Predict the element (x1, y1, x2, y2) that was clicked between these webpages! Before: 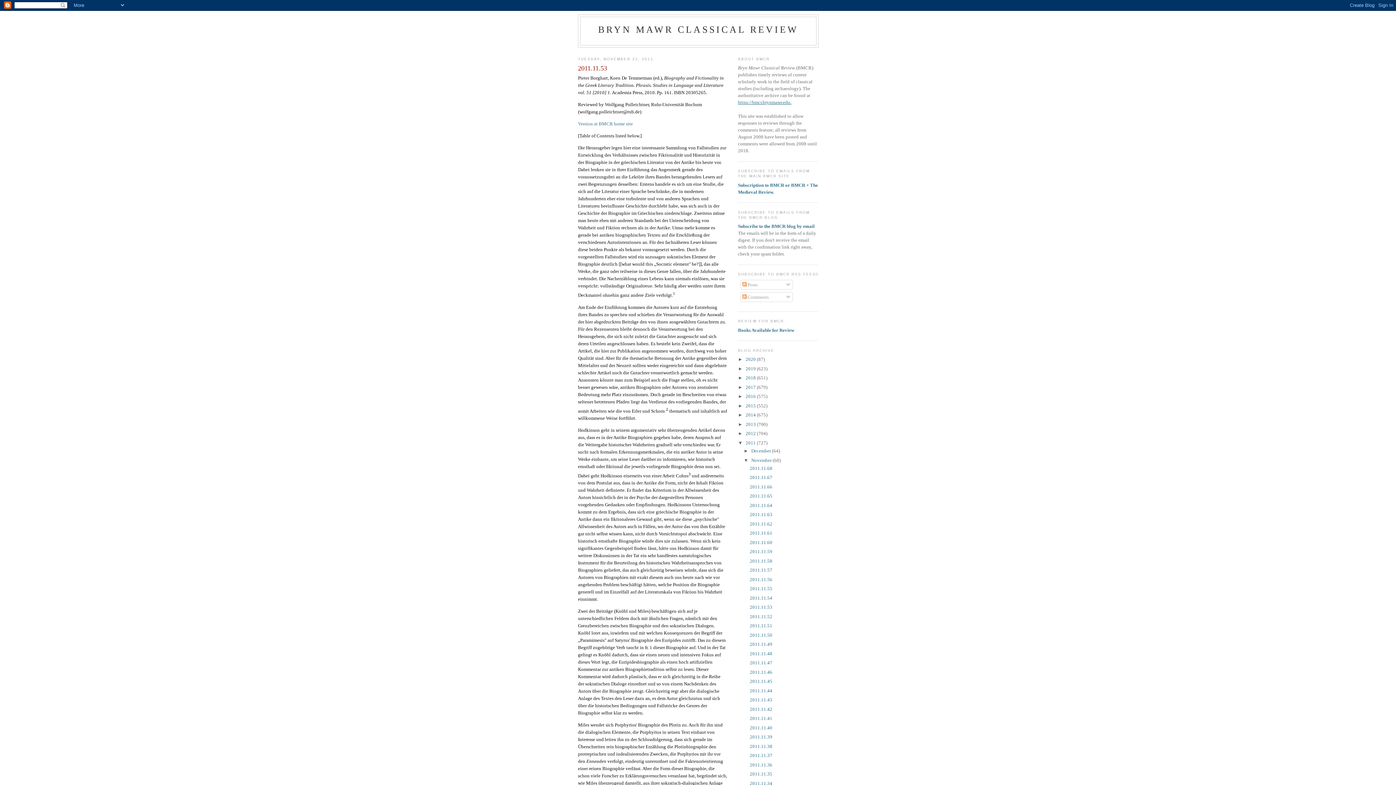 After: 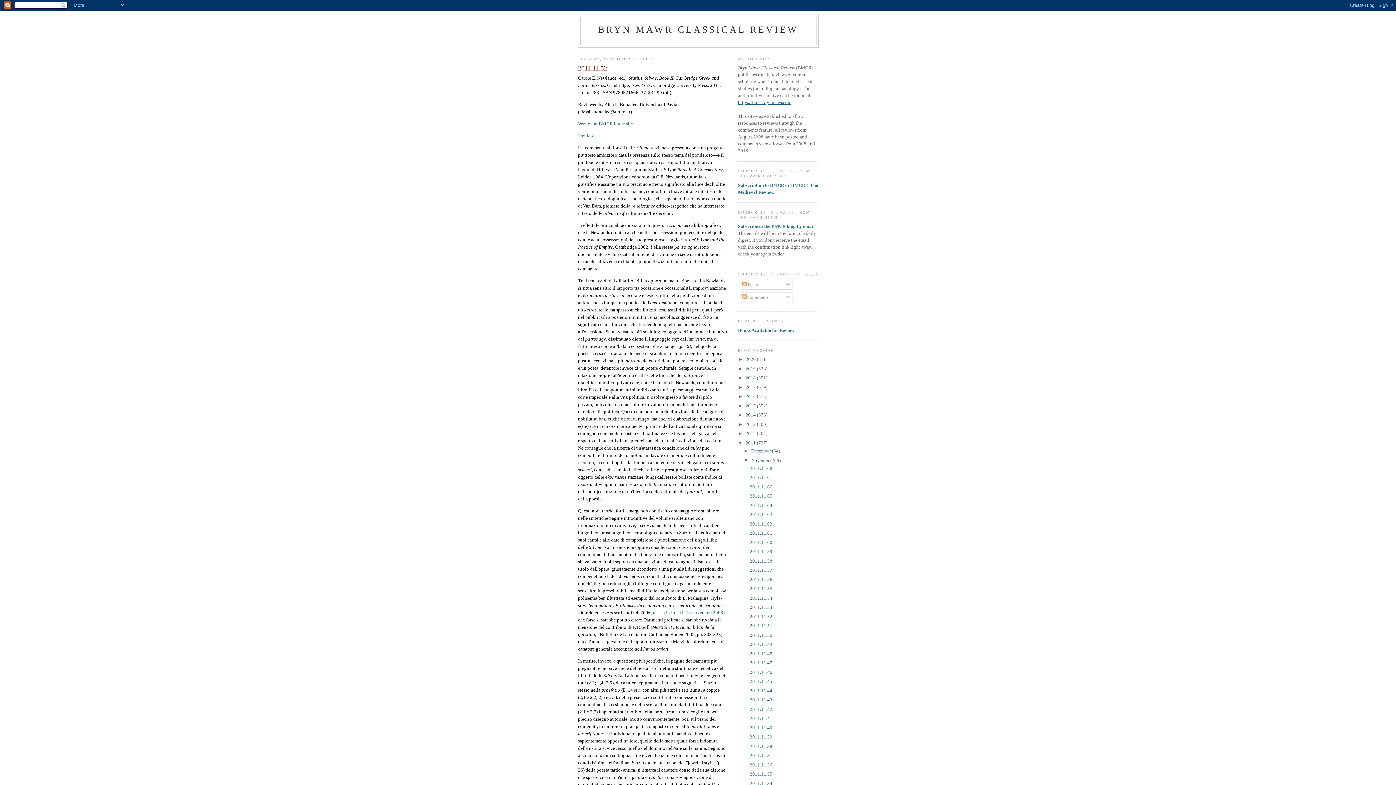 Action: bbox: (749, 614, 772, 619) label: 2011.11.52